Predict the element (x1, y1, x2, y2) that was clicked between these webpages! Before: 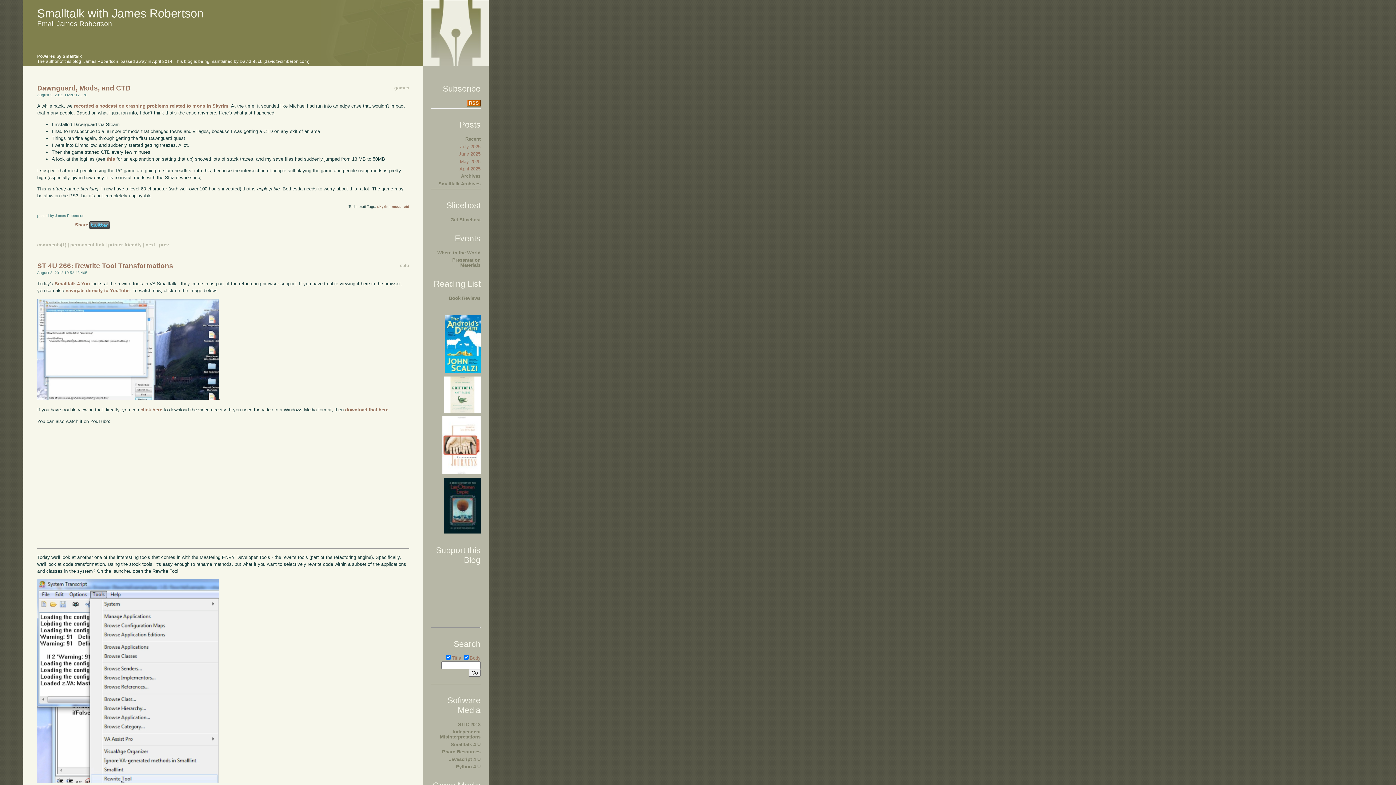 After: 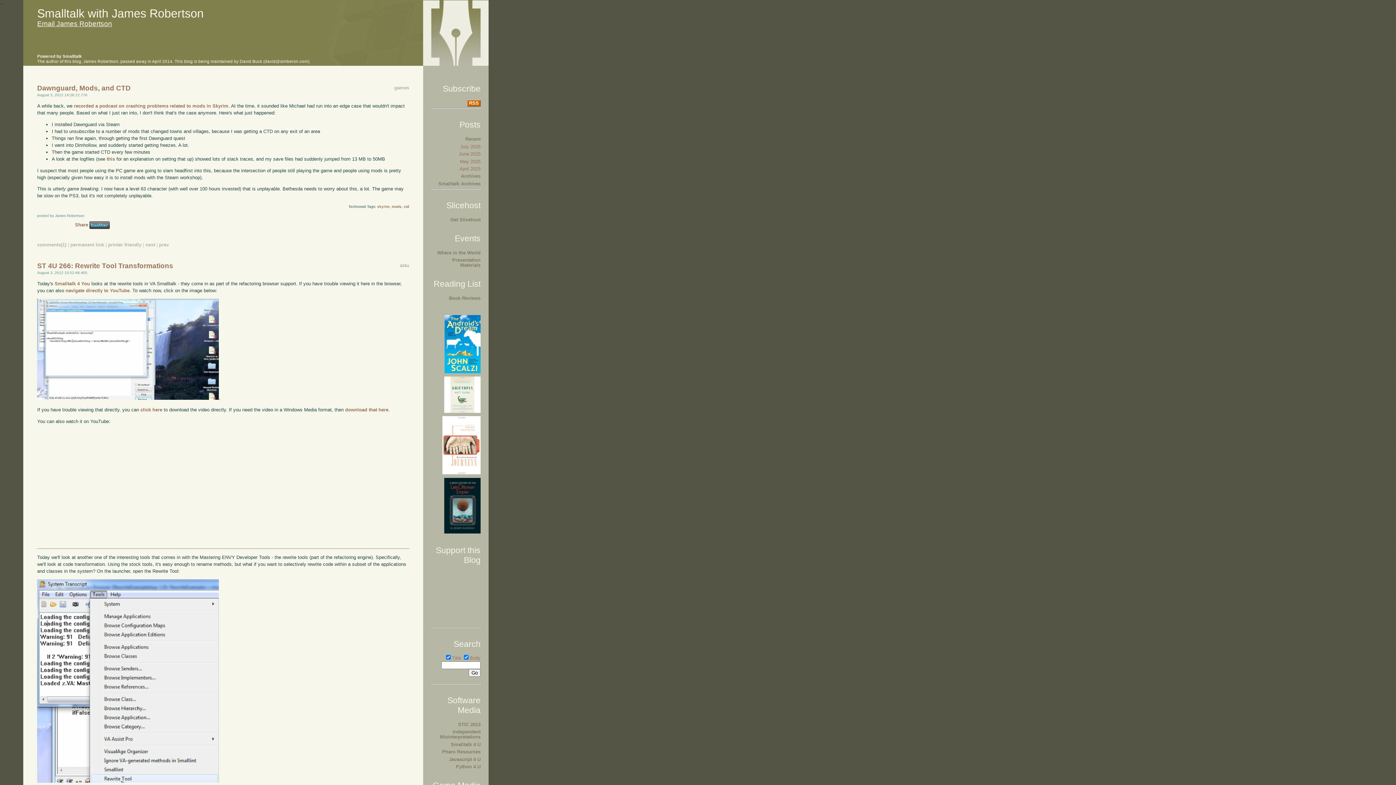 Action: label: Email James Robertson bbox: (37, 19, 112, 27)